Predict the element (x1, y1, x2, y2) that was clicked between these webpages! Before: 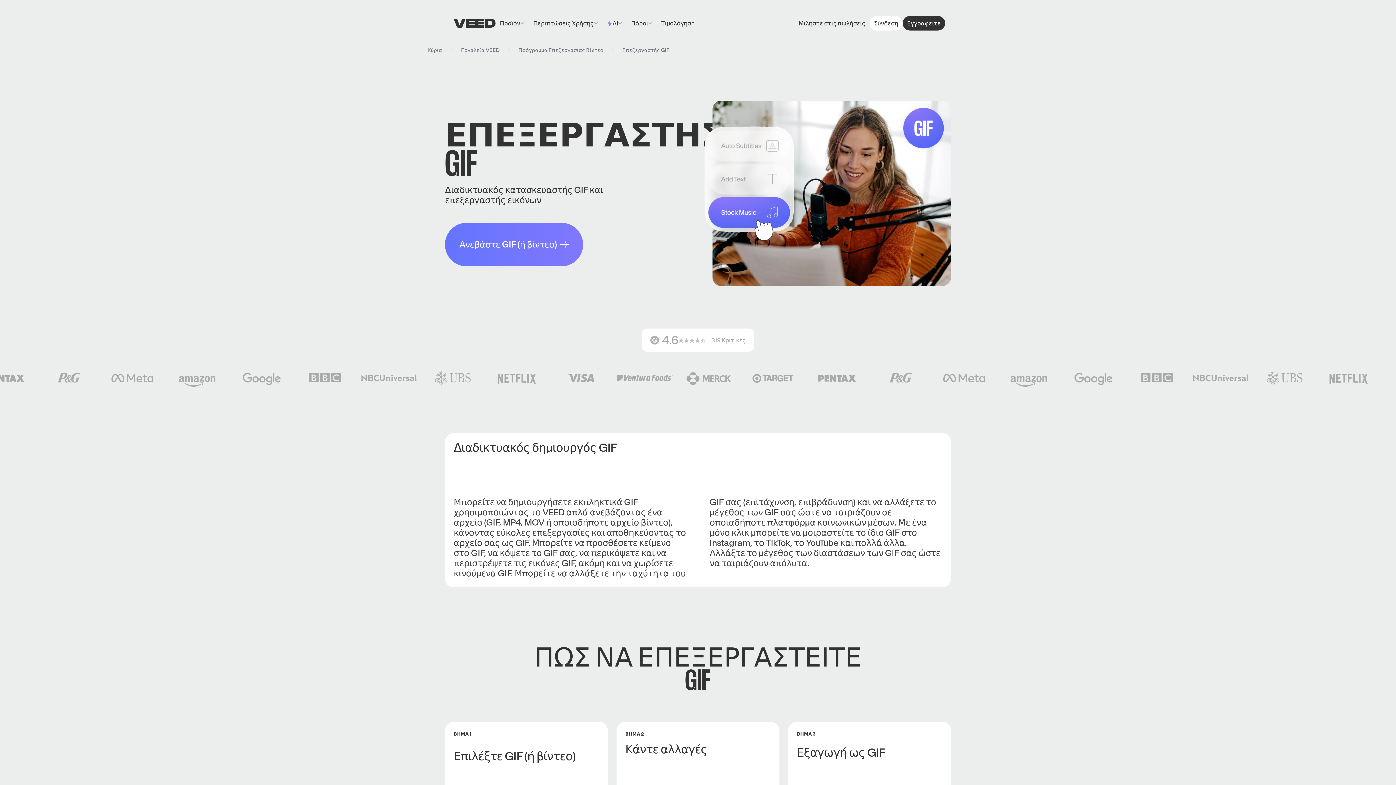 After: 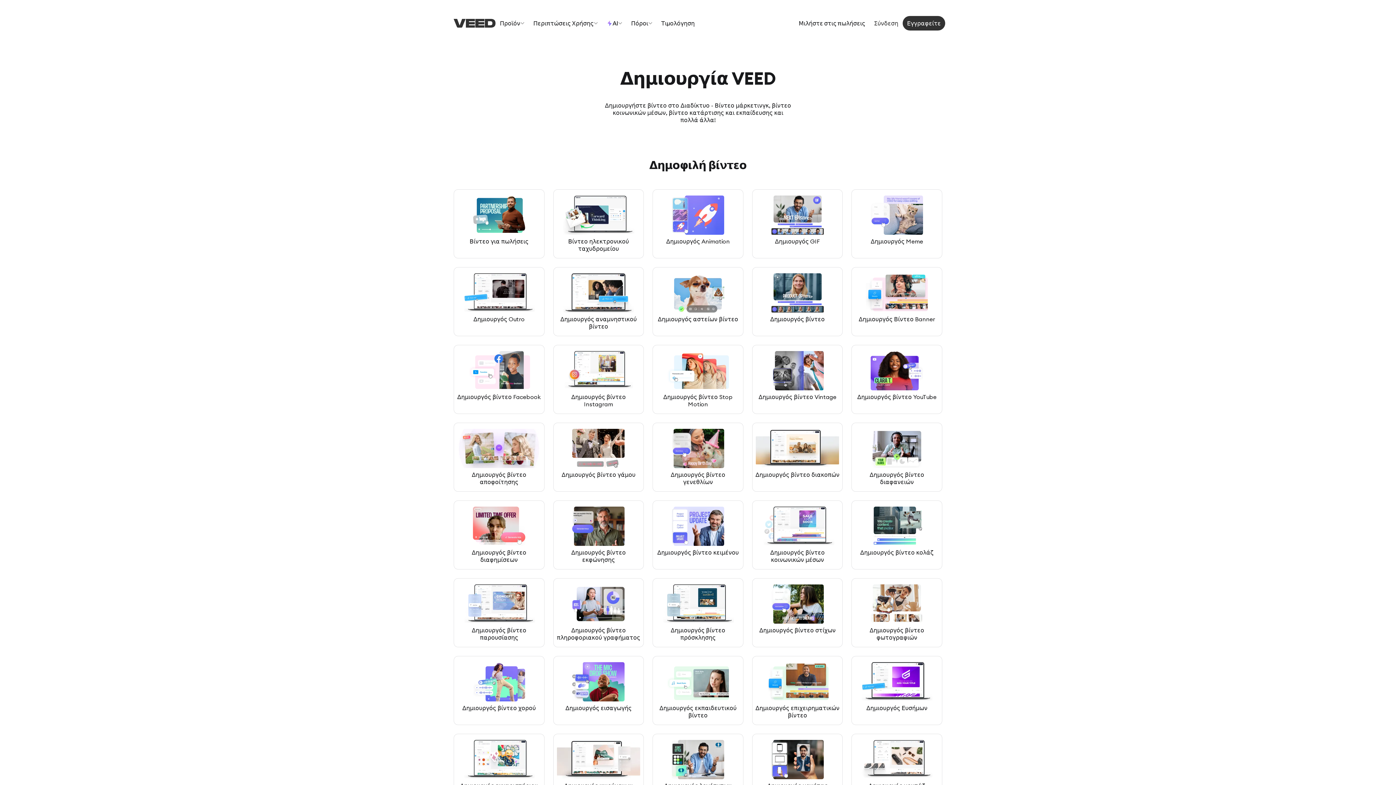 Action: bbox: (529, 16, 602, 30) label: Περιπτώσεις Χρήσης